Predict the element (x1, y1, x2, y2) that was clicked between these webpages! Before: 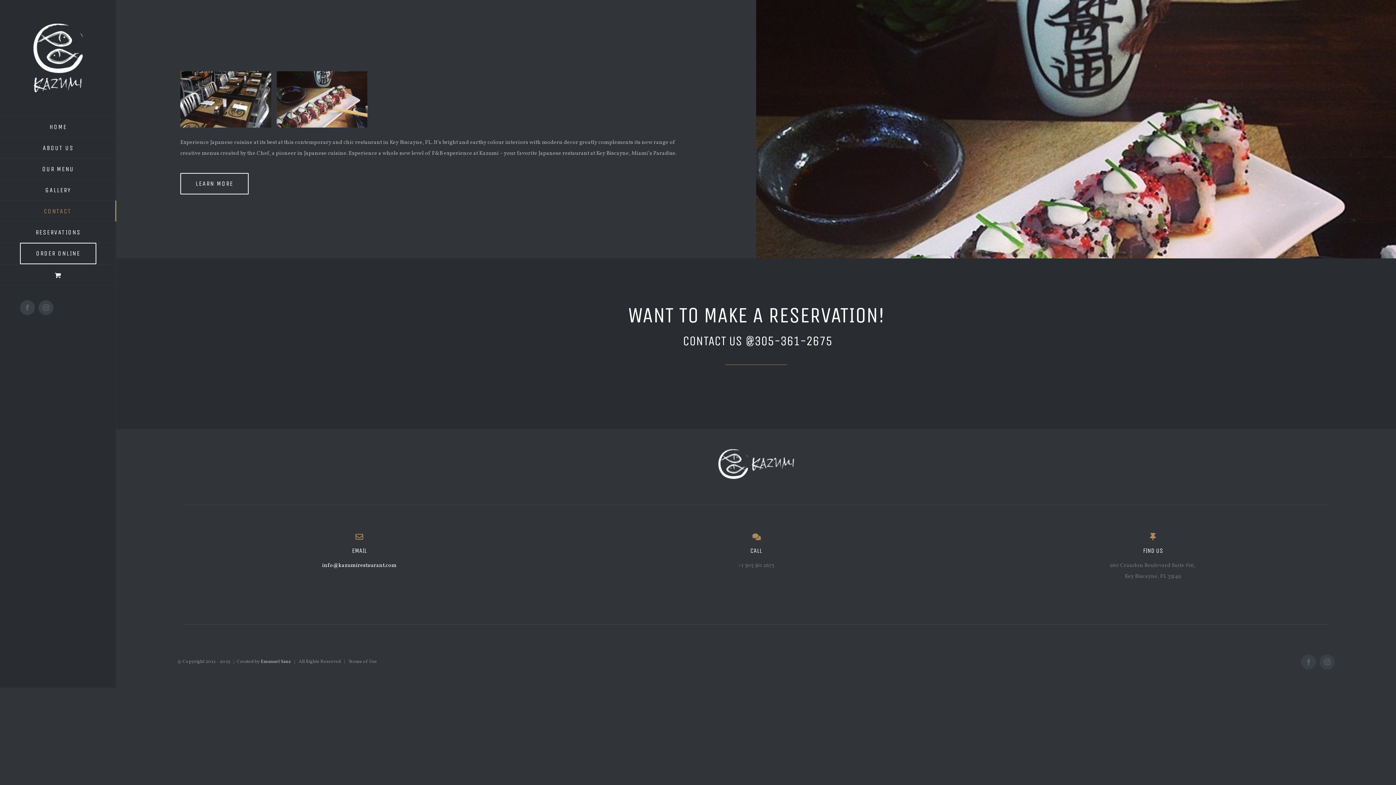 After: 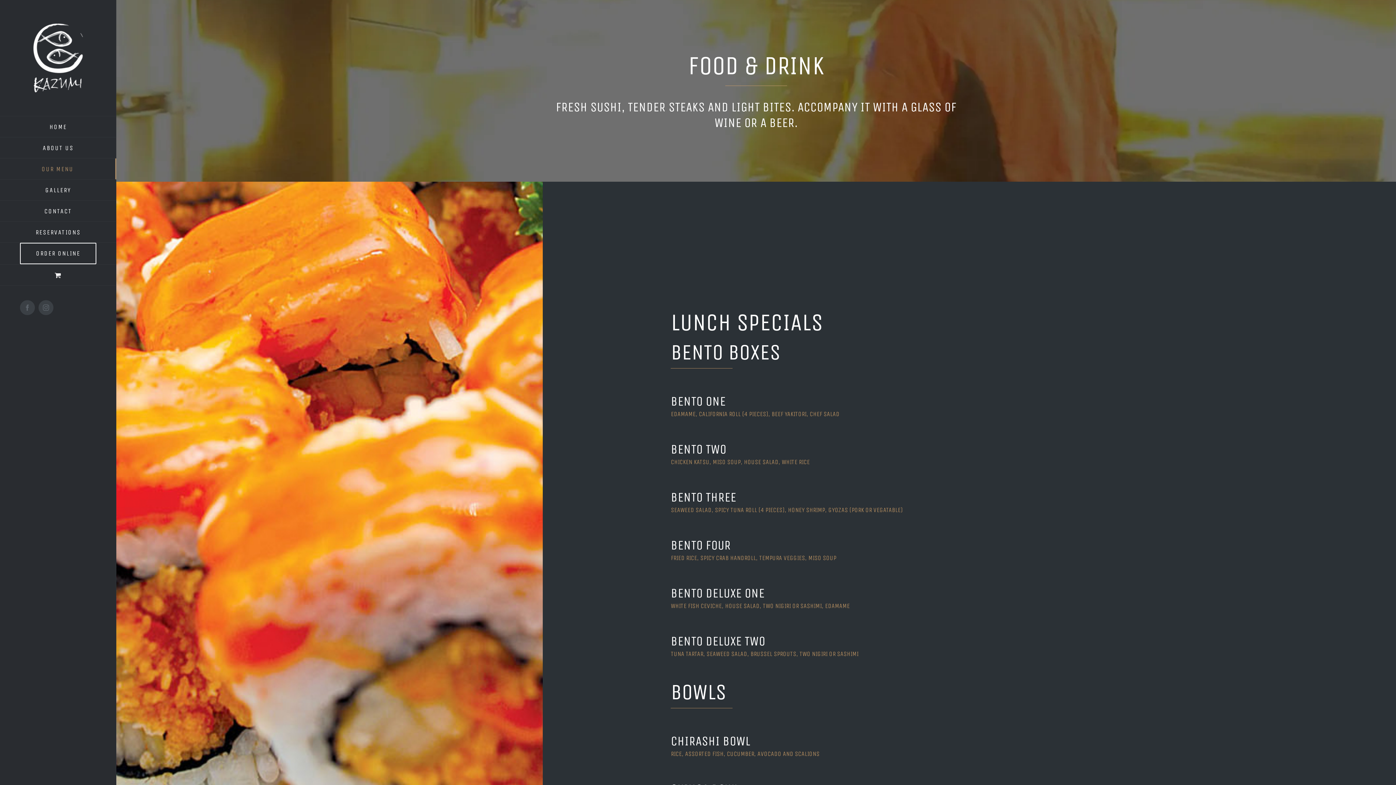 Action: bbox: (0, 158, 116, 179) label: OUR MENU